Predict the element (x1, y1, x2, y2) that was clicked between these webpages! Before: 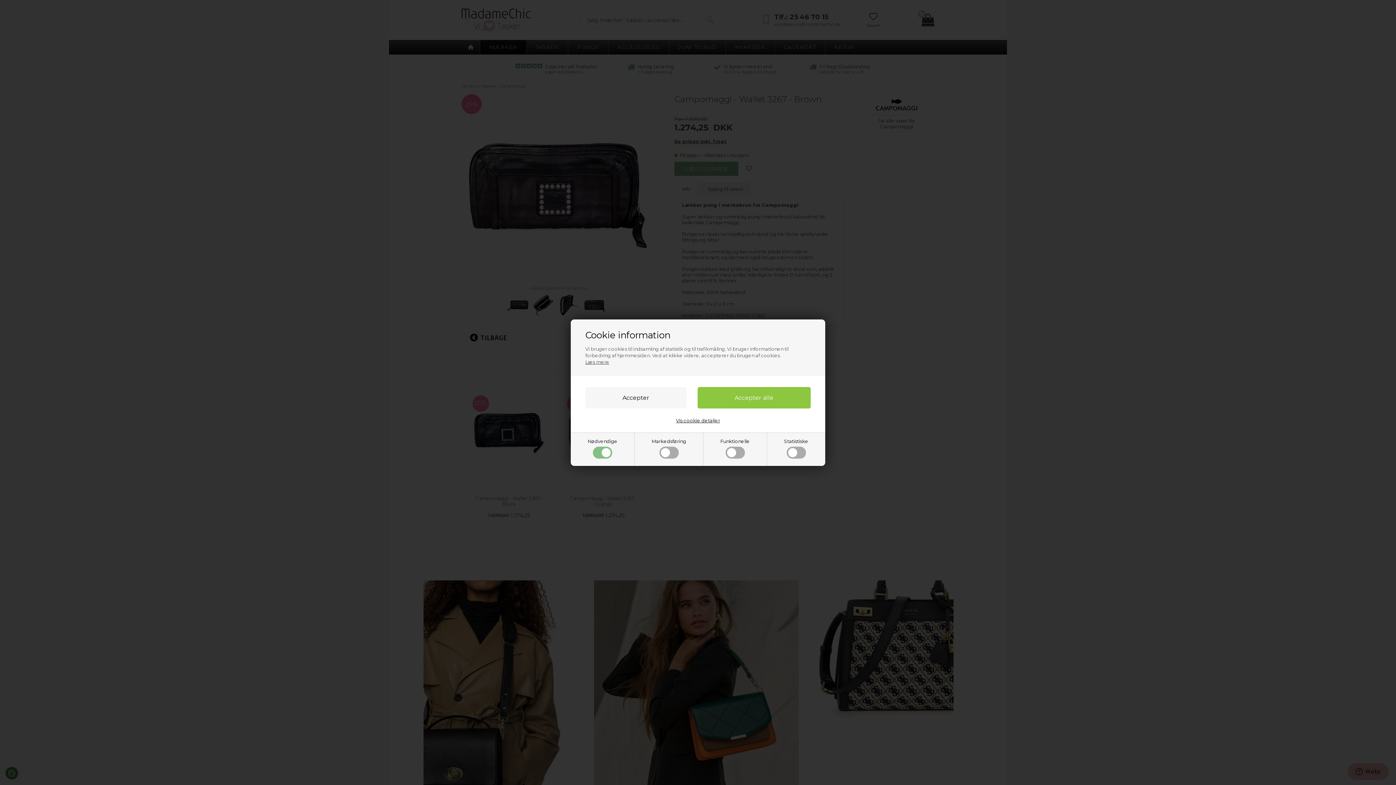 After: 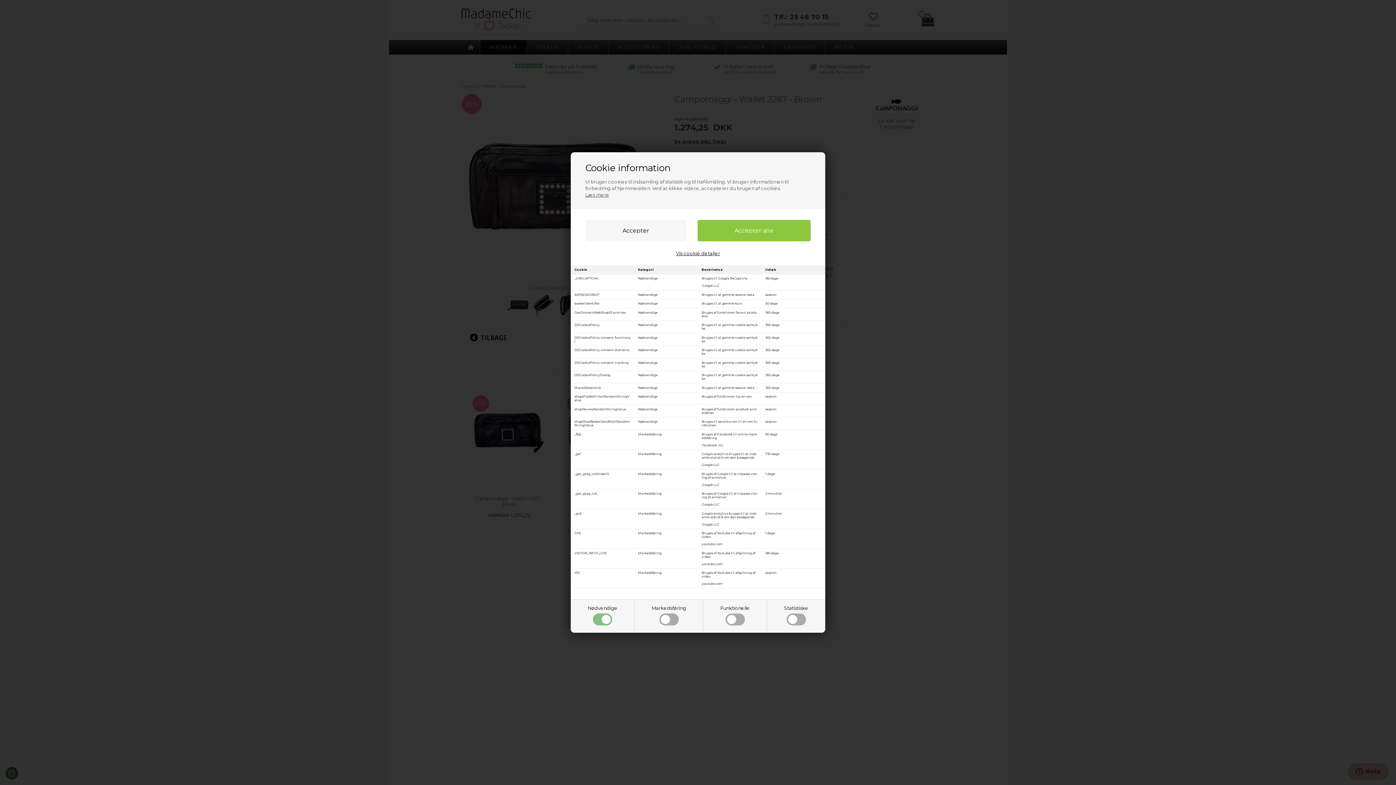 Action: label: Vis cookie detaljer bbox: (676, 417, 720, 423)